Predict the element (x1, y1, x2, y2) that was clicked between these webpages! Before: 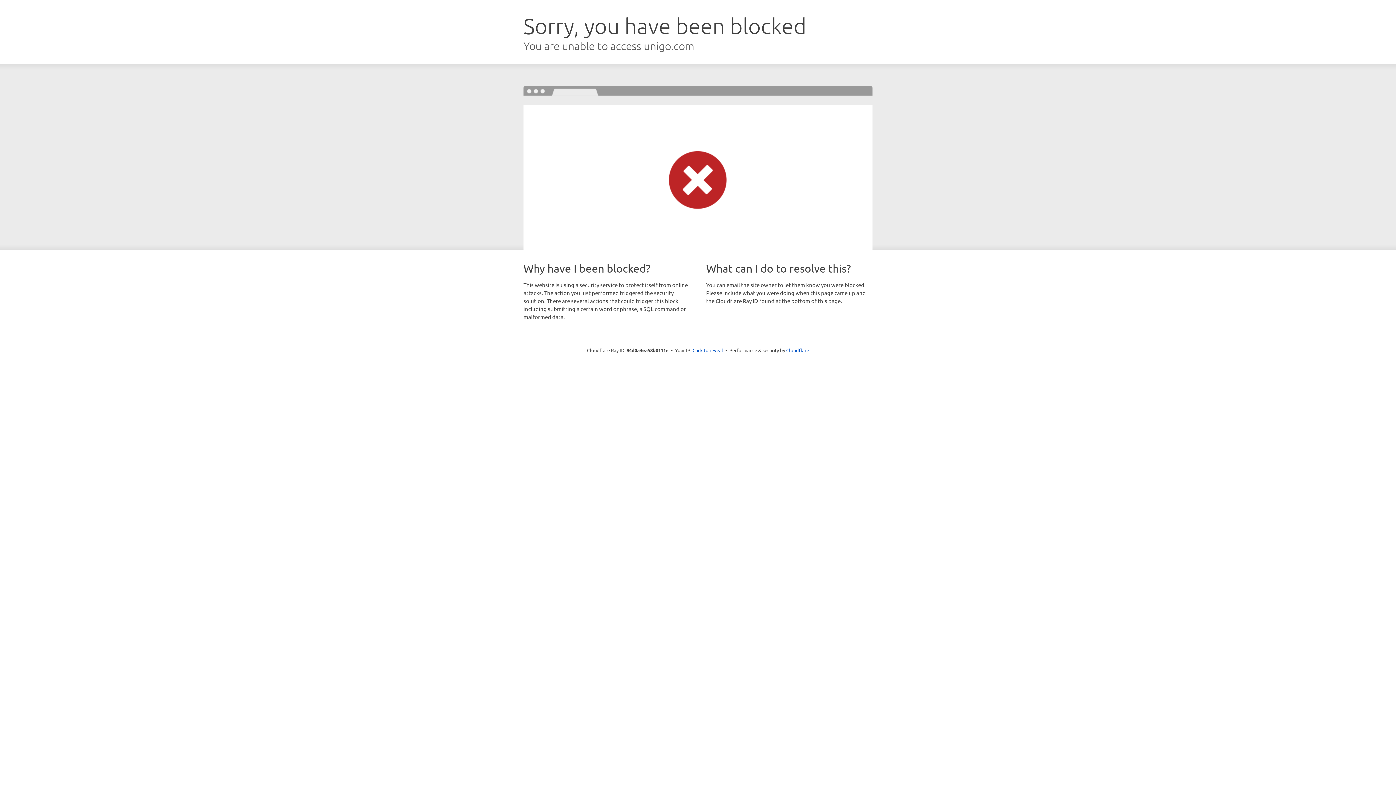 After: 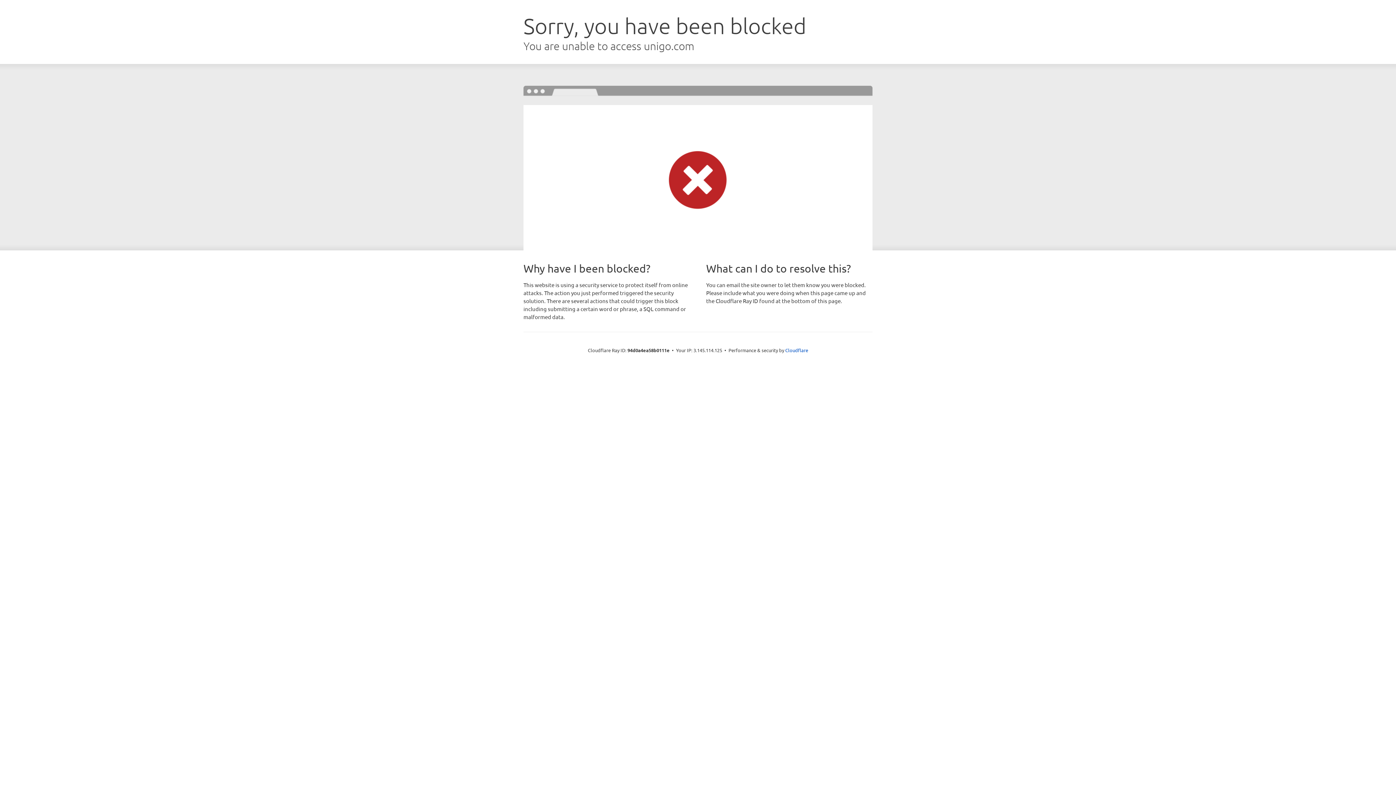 Action: label: Click to reveal bbox: (692, 346, 723, 353)